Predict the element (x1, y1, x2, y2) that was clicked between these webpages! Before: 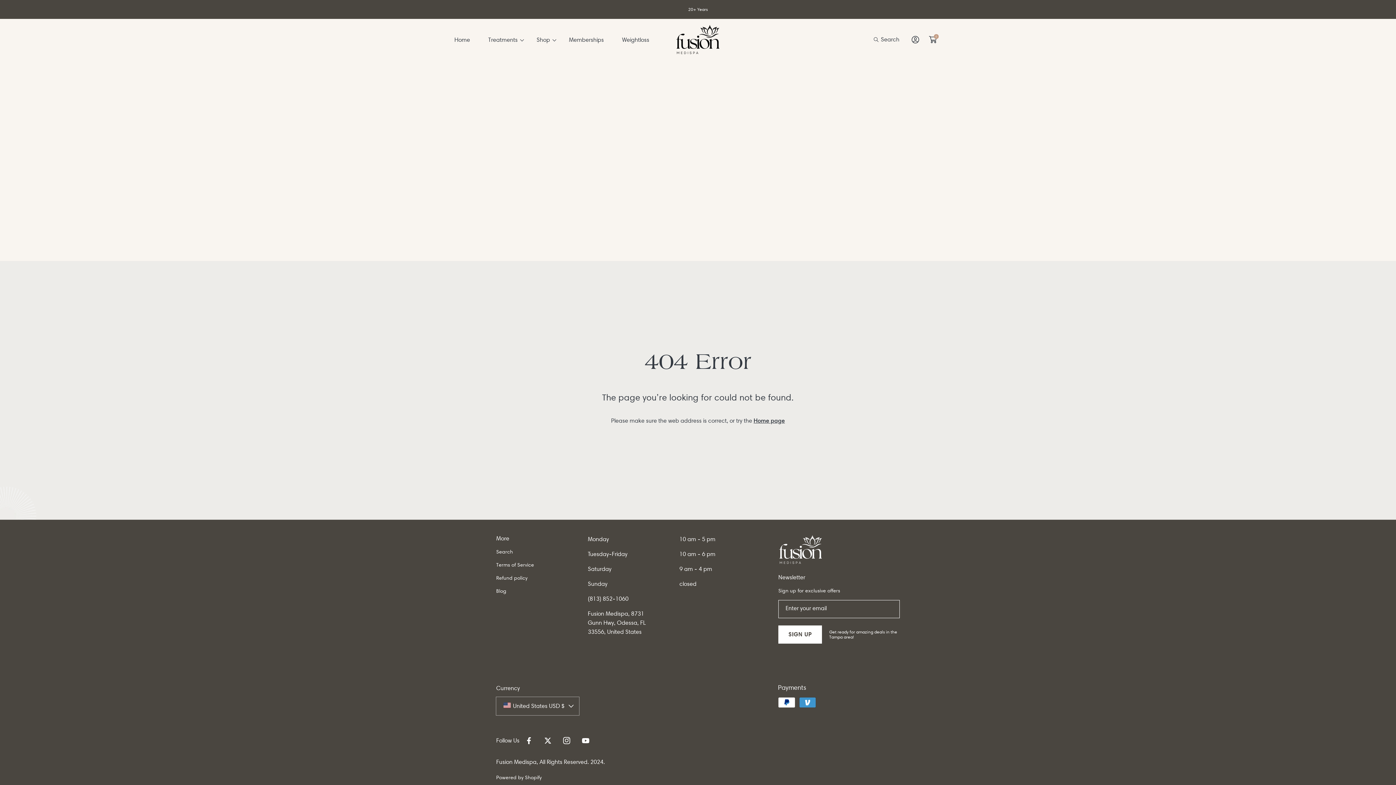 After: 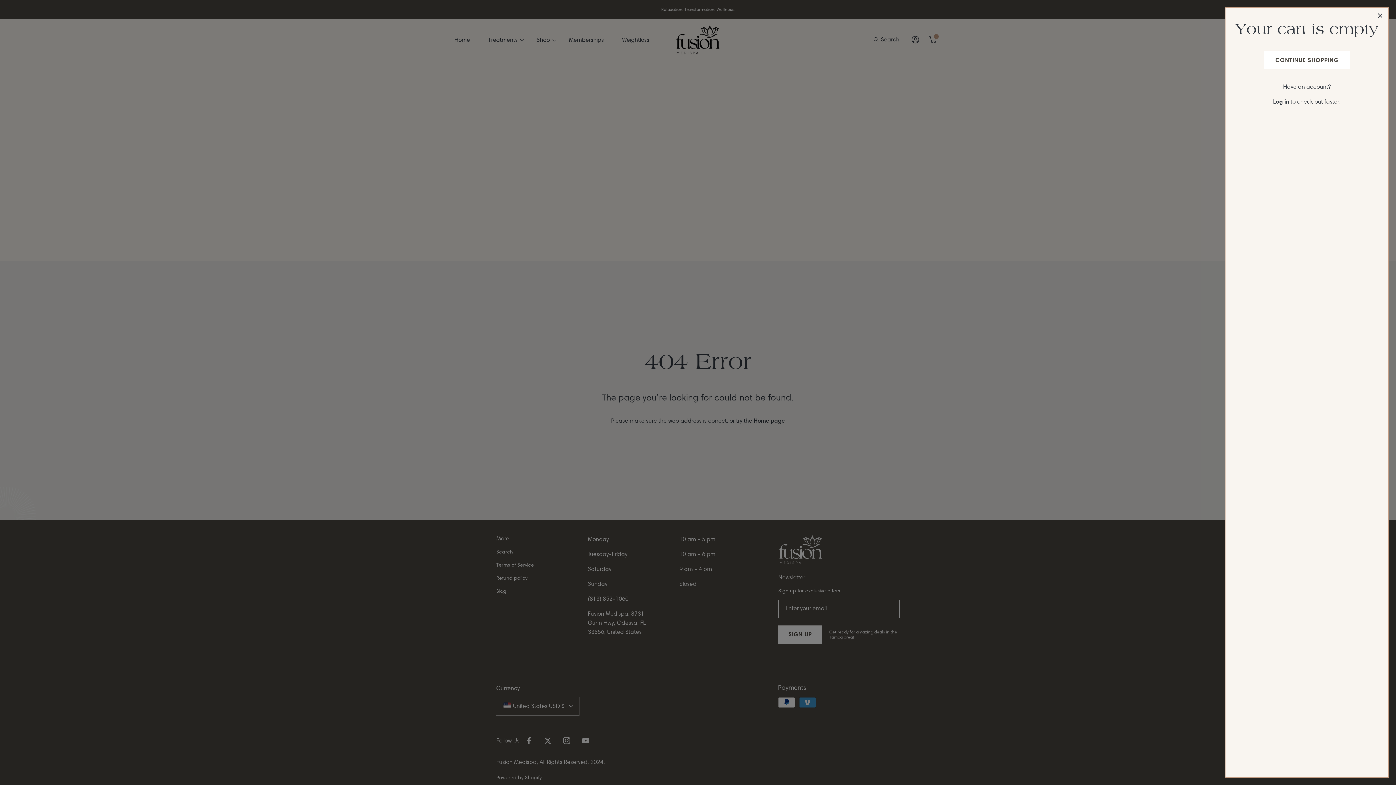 Action: label: Cart notification bbox: (924, 31, 941, 47)